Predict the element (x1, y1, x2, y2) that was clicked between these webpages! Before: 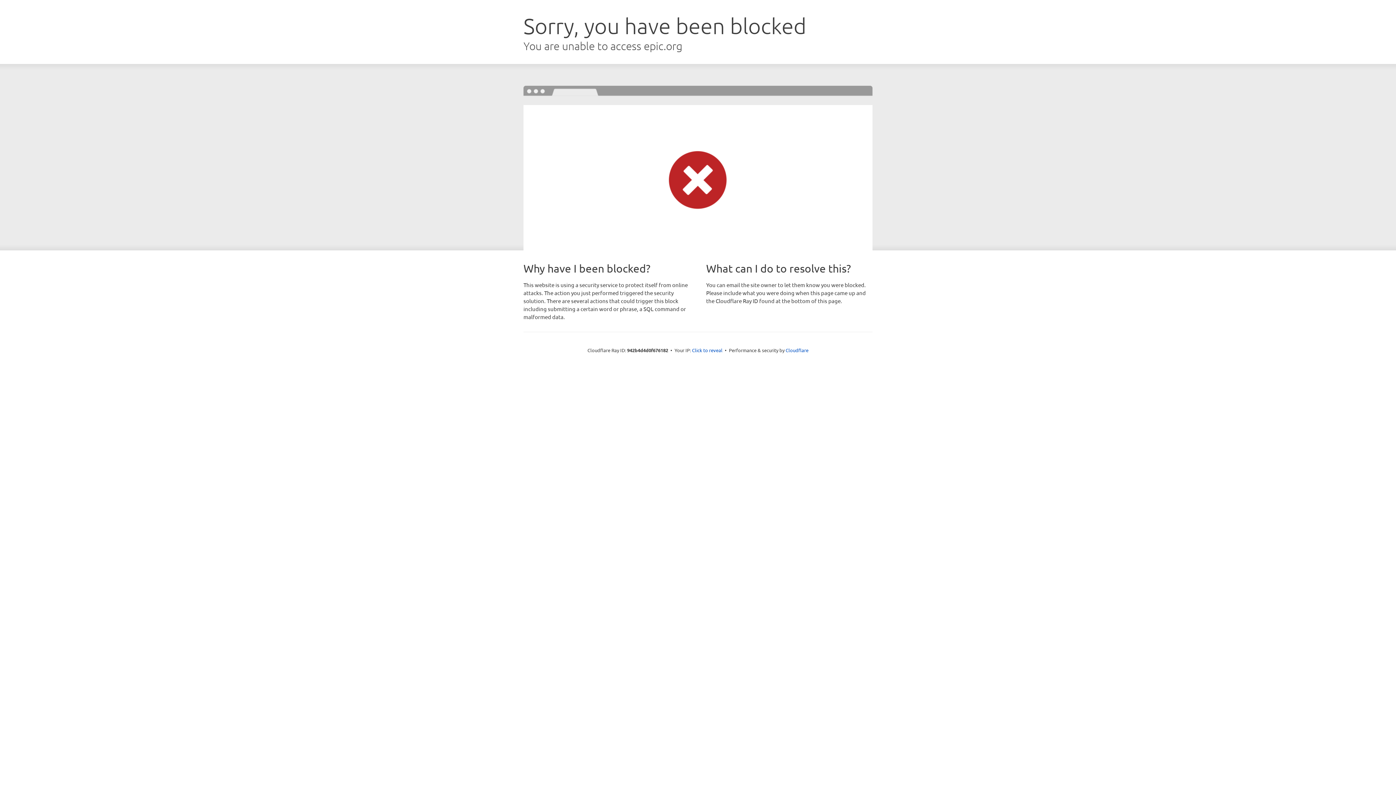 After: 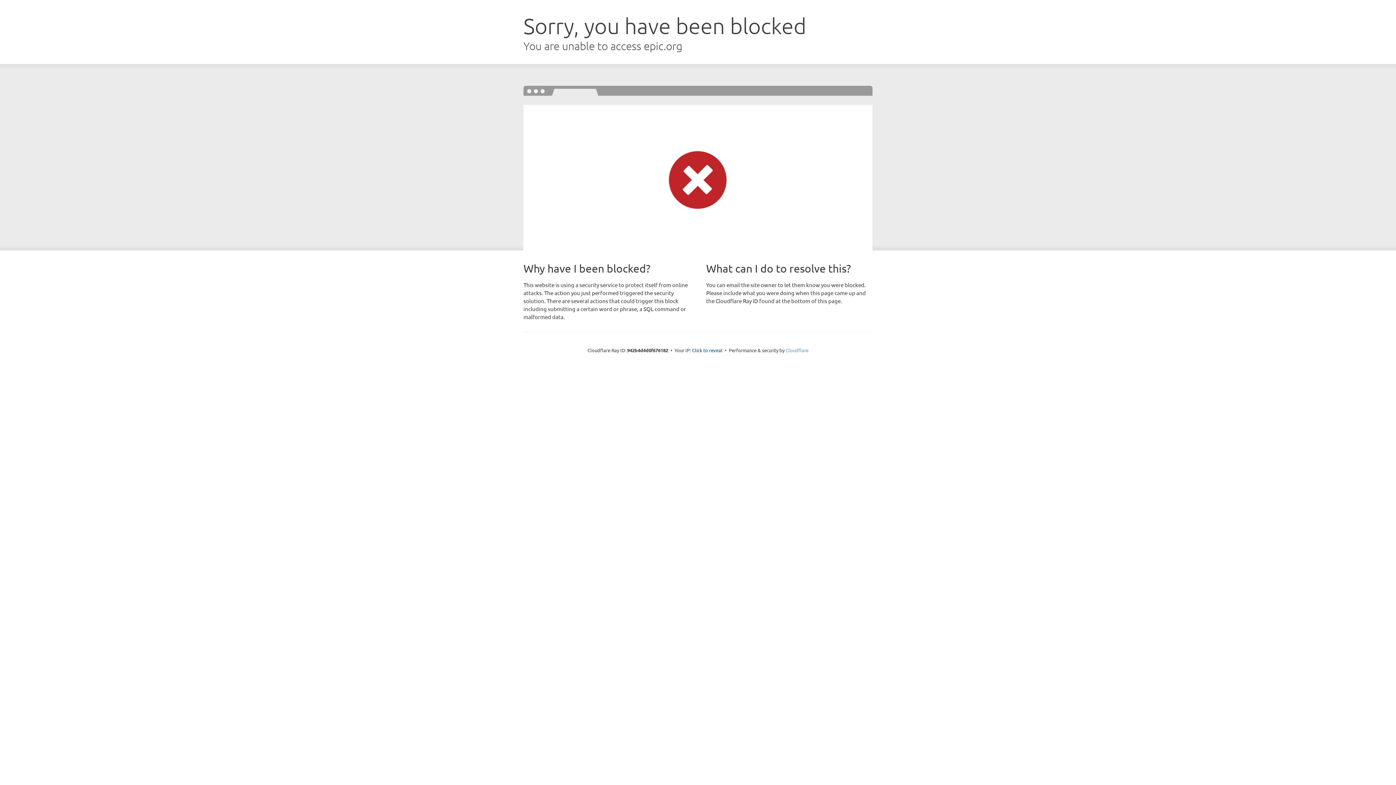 Action: label: Cloudflare bbox: (785, 347, 808, 353)